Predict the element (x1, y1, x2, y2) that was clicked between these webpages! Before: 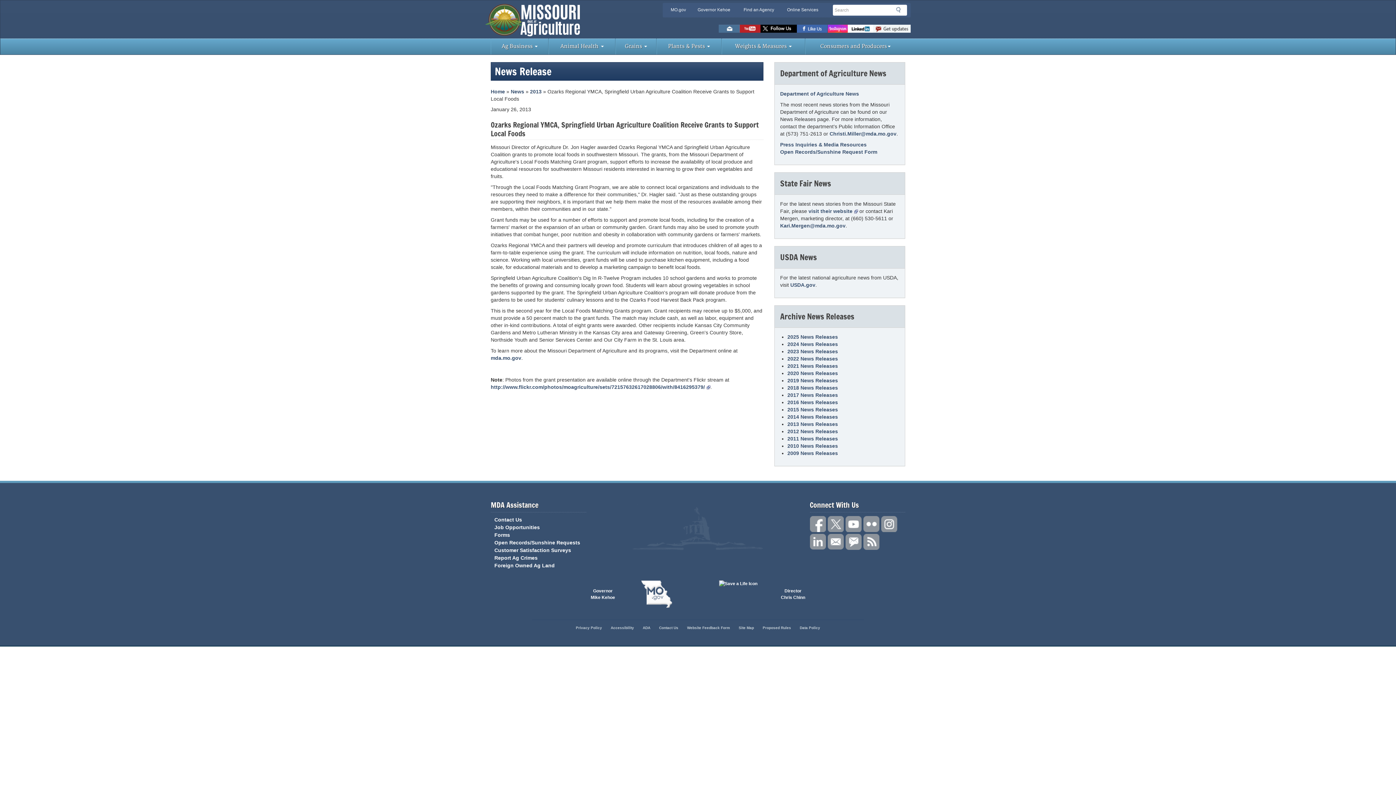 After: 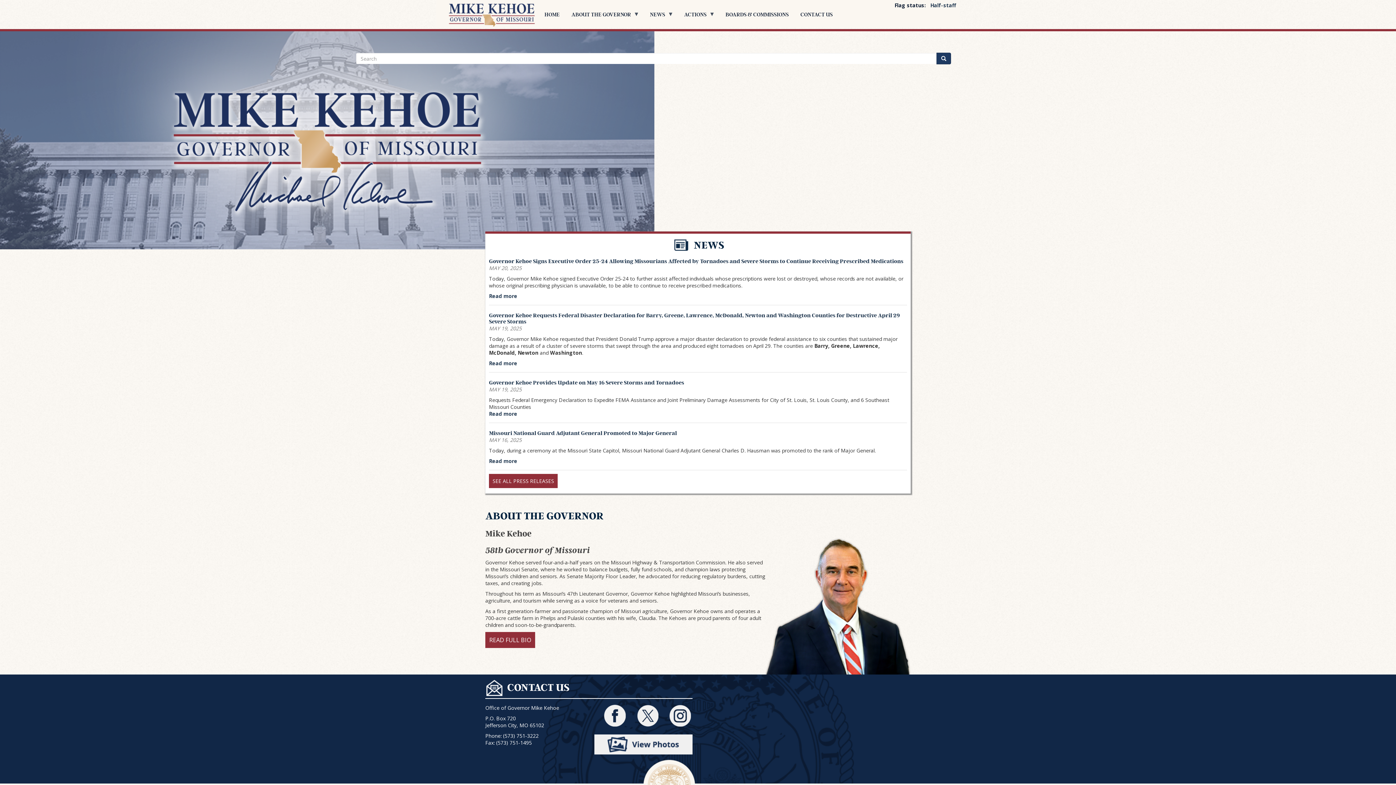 Action: label: Governor
Mike Kehoe bbox: (590, 580, 615, 601)